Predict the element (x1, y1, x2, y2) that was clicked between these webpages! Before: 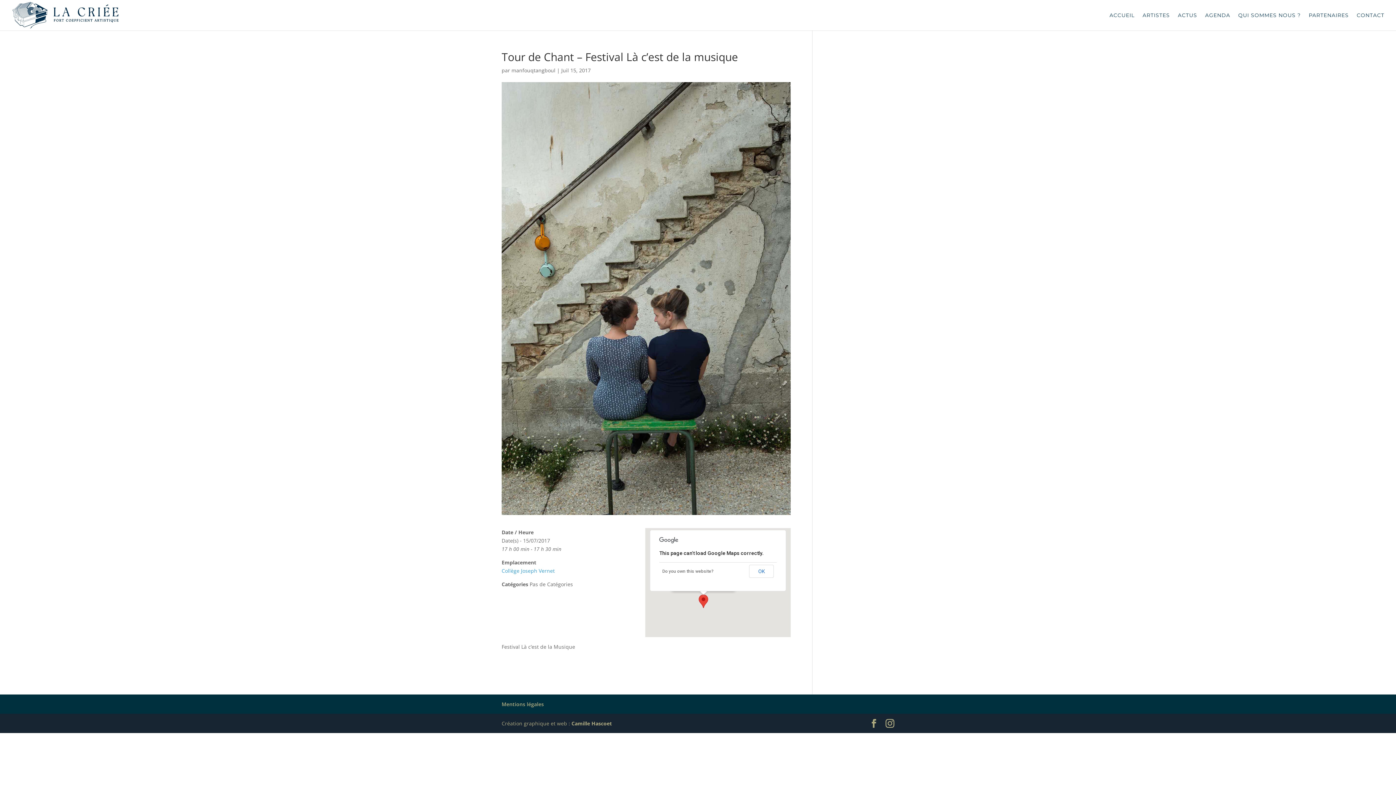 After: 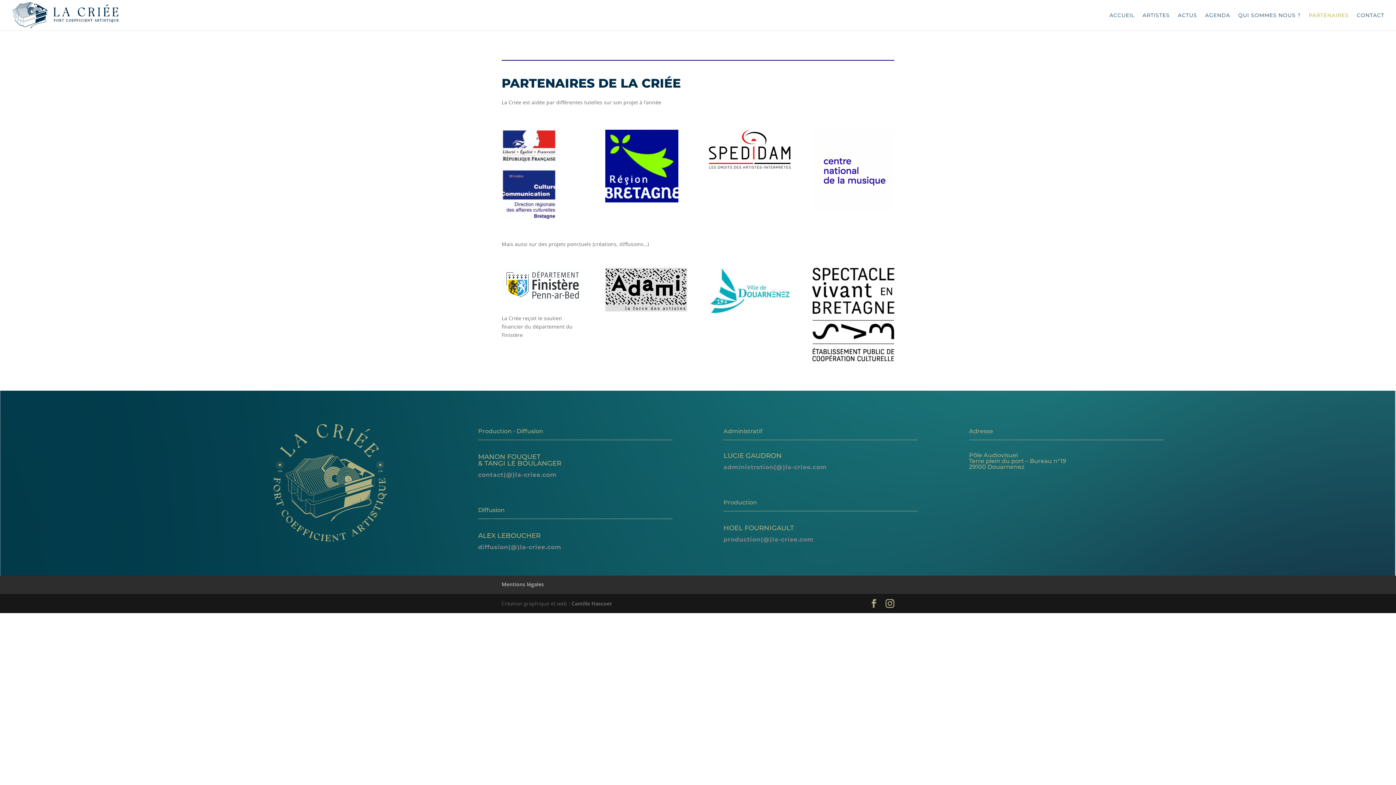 Action: bbox: (1309, 12, 1349, 30) label: PARTENAIRES